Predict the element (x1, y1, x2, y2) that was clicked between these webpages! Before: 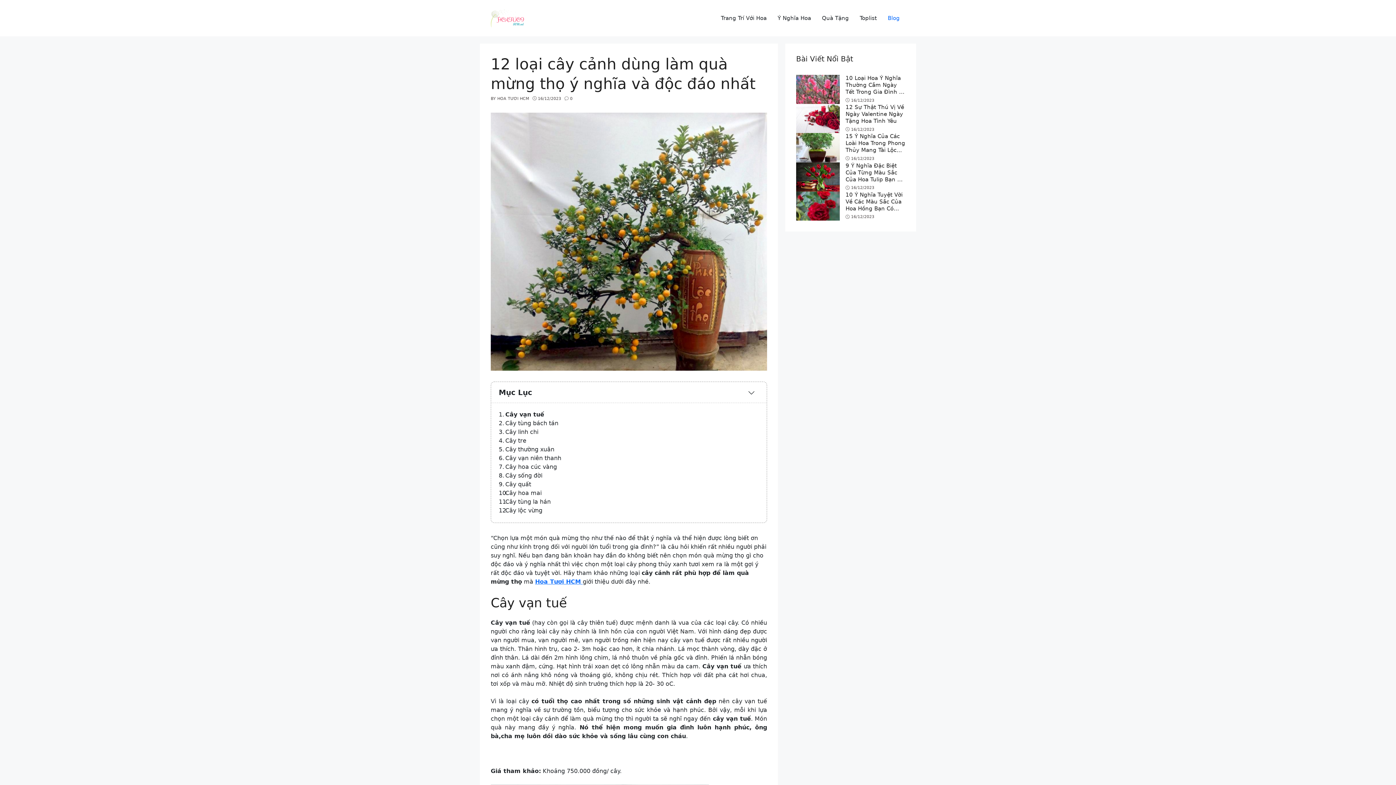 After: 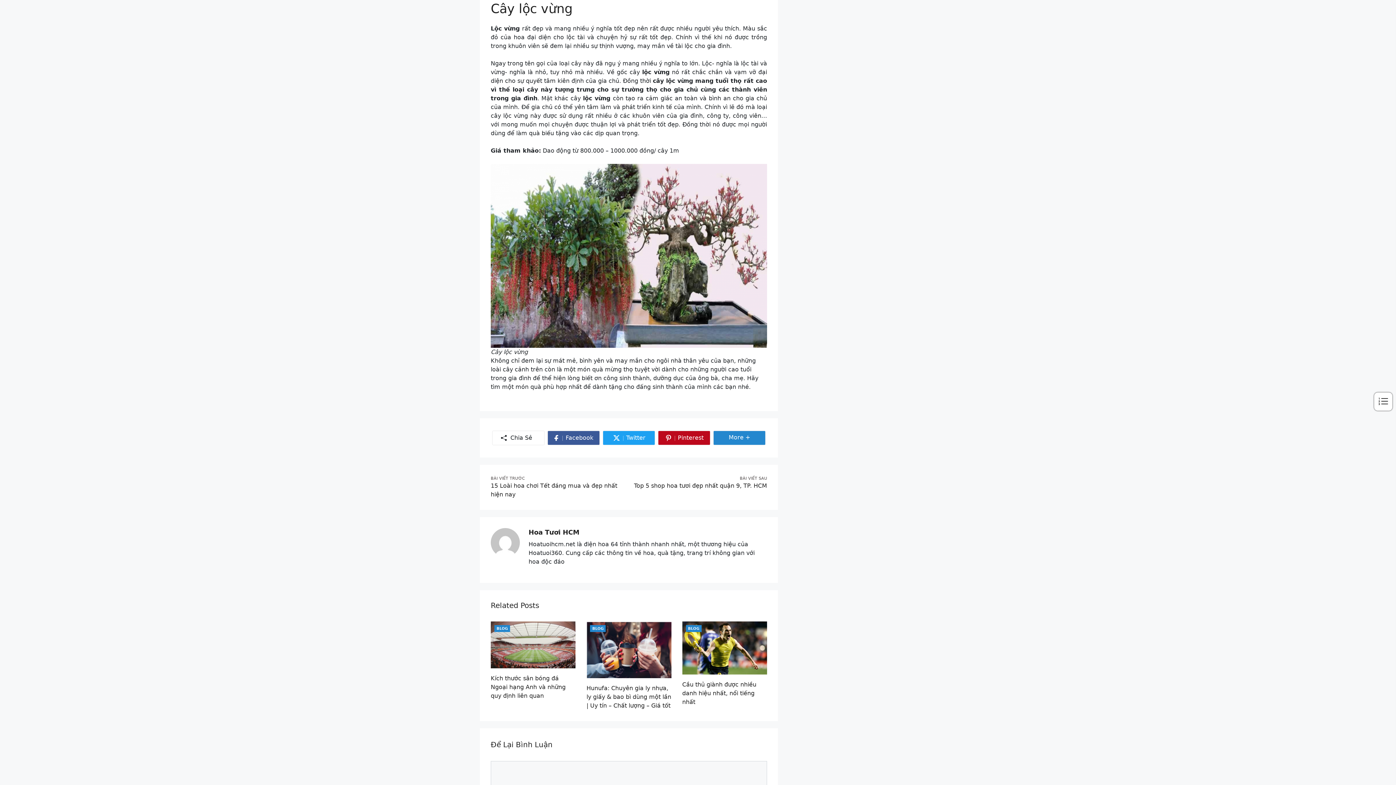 Action: bbox: (505, 507, 542, 514) label: Cây lộc vừng